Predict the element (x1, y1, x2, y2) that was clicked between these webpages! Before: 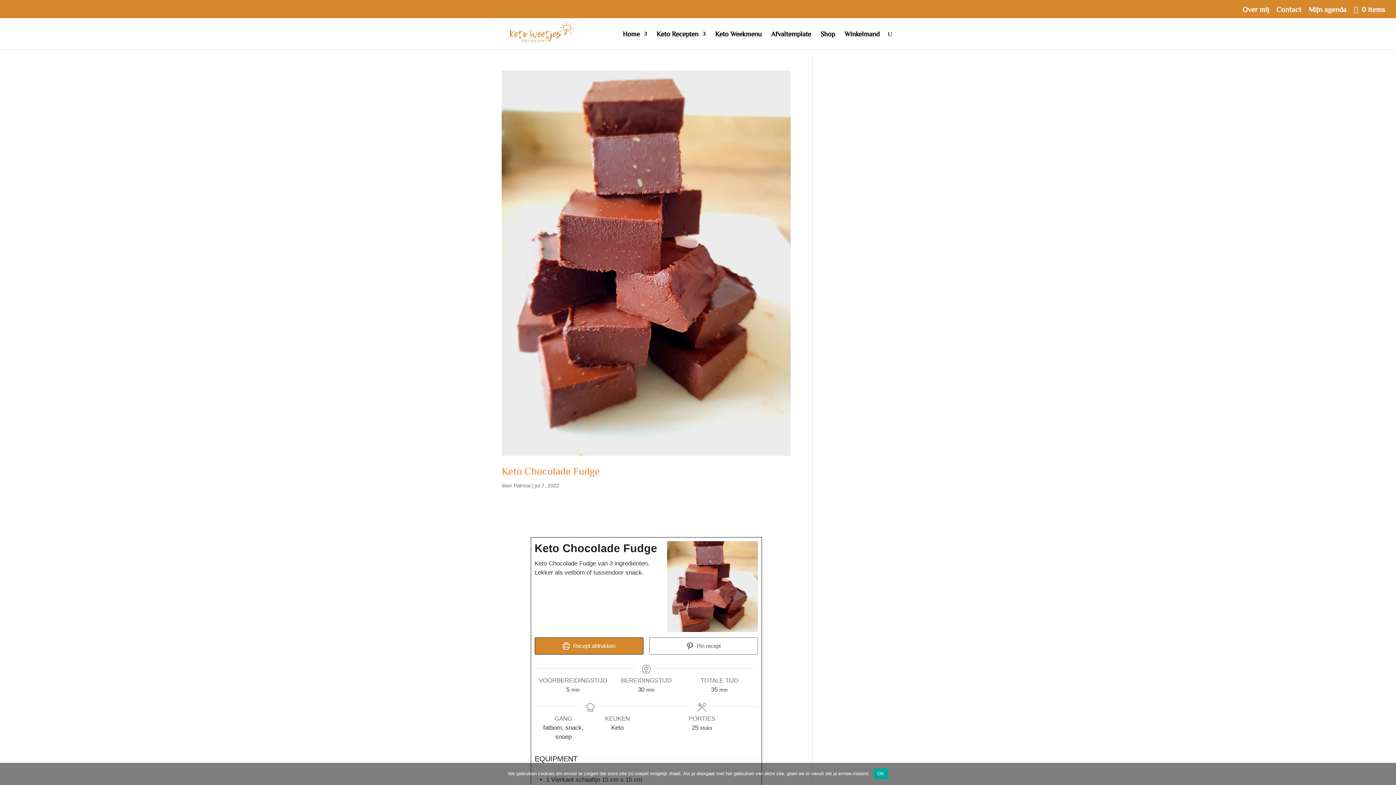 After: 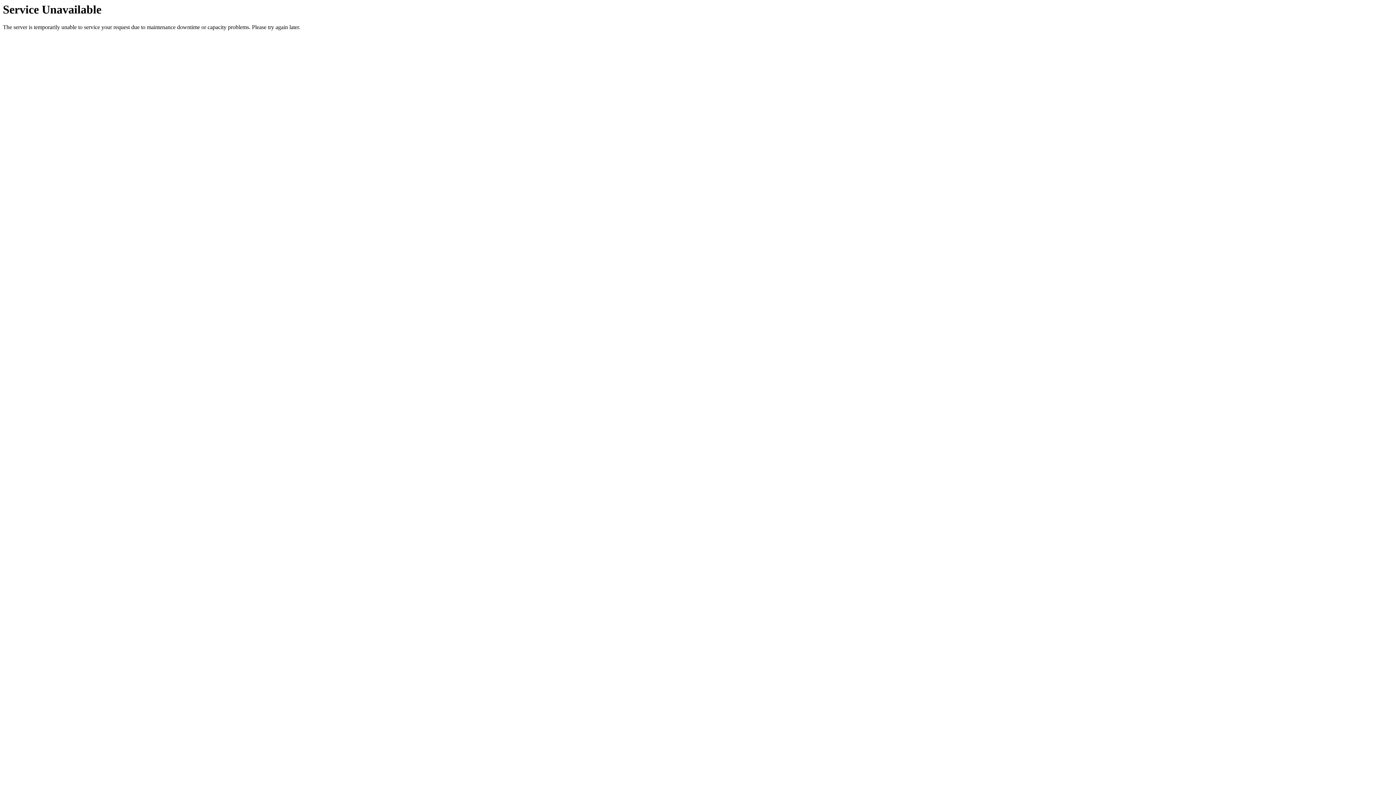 Action: label: Patricia bbox: (513, 483, 530, 488)